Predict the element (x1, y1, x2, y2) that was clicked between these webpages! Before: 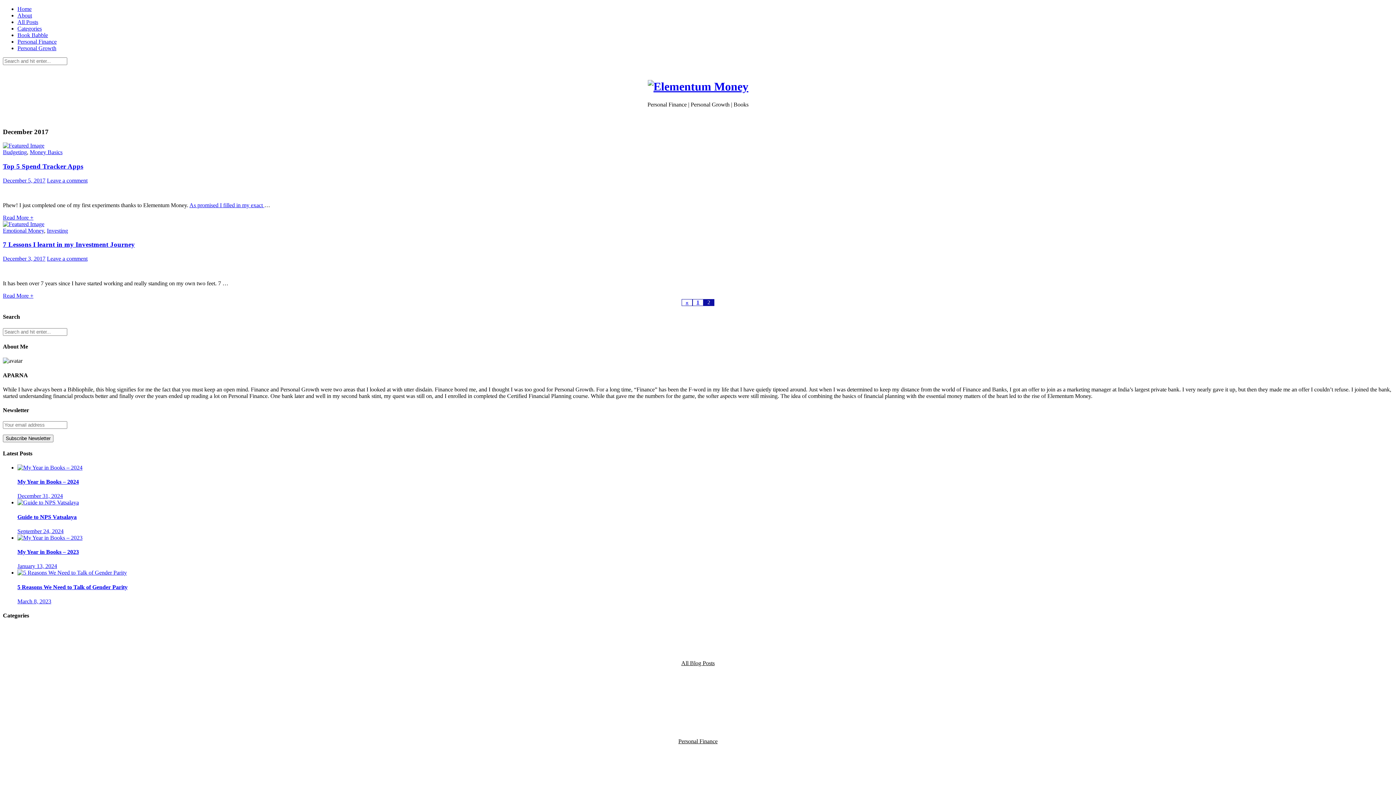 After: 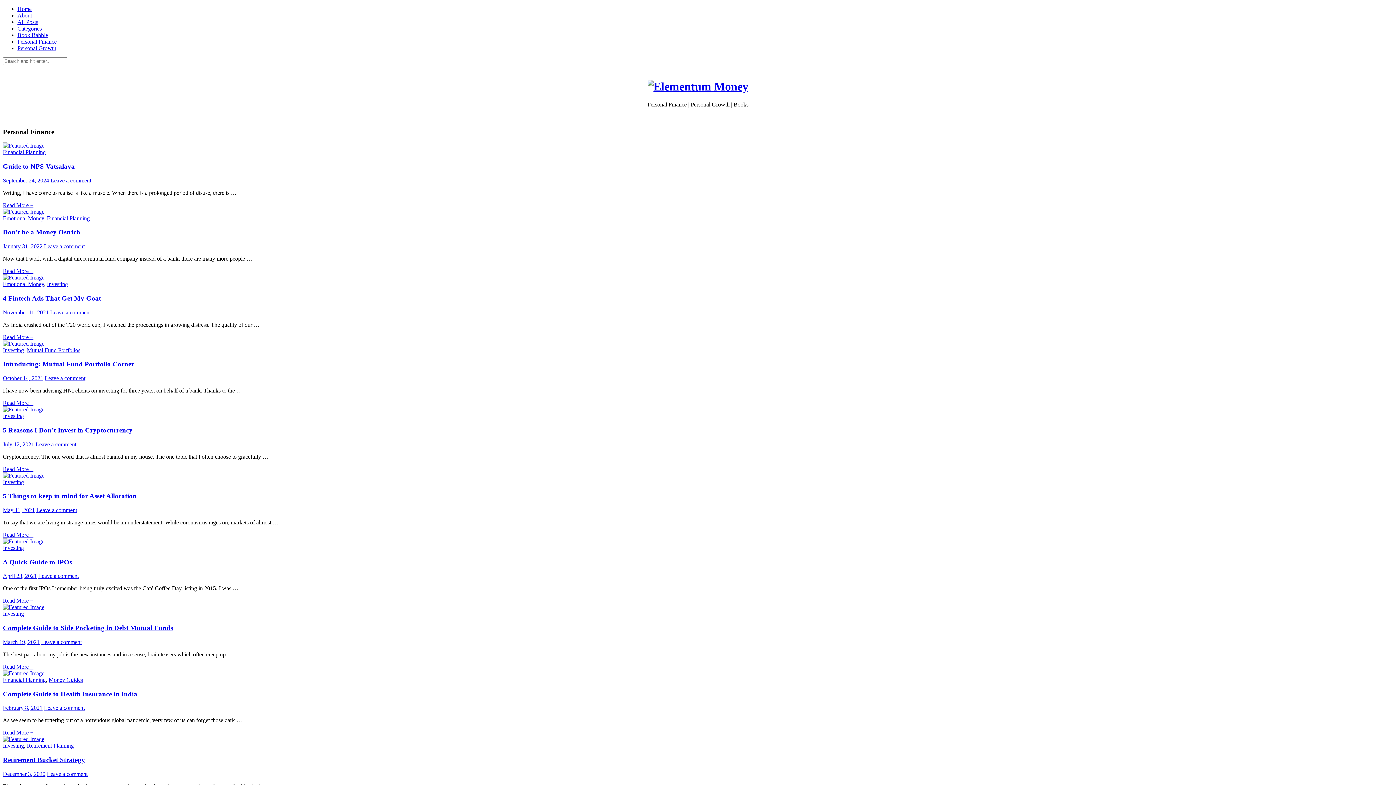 Action: bbox: (674, 734, 721, 748) label: Personal Finance